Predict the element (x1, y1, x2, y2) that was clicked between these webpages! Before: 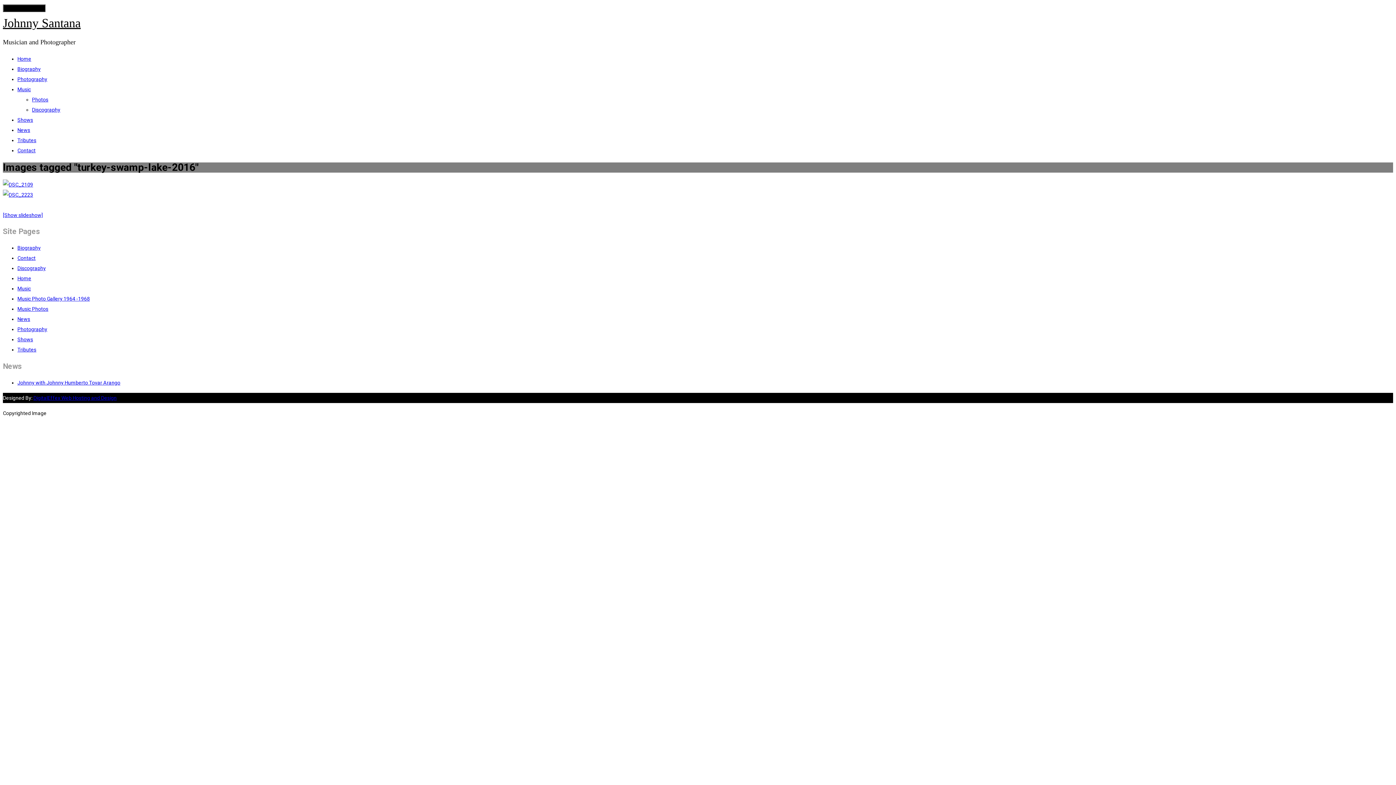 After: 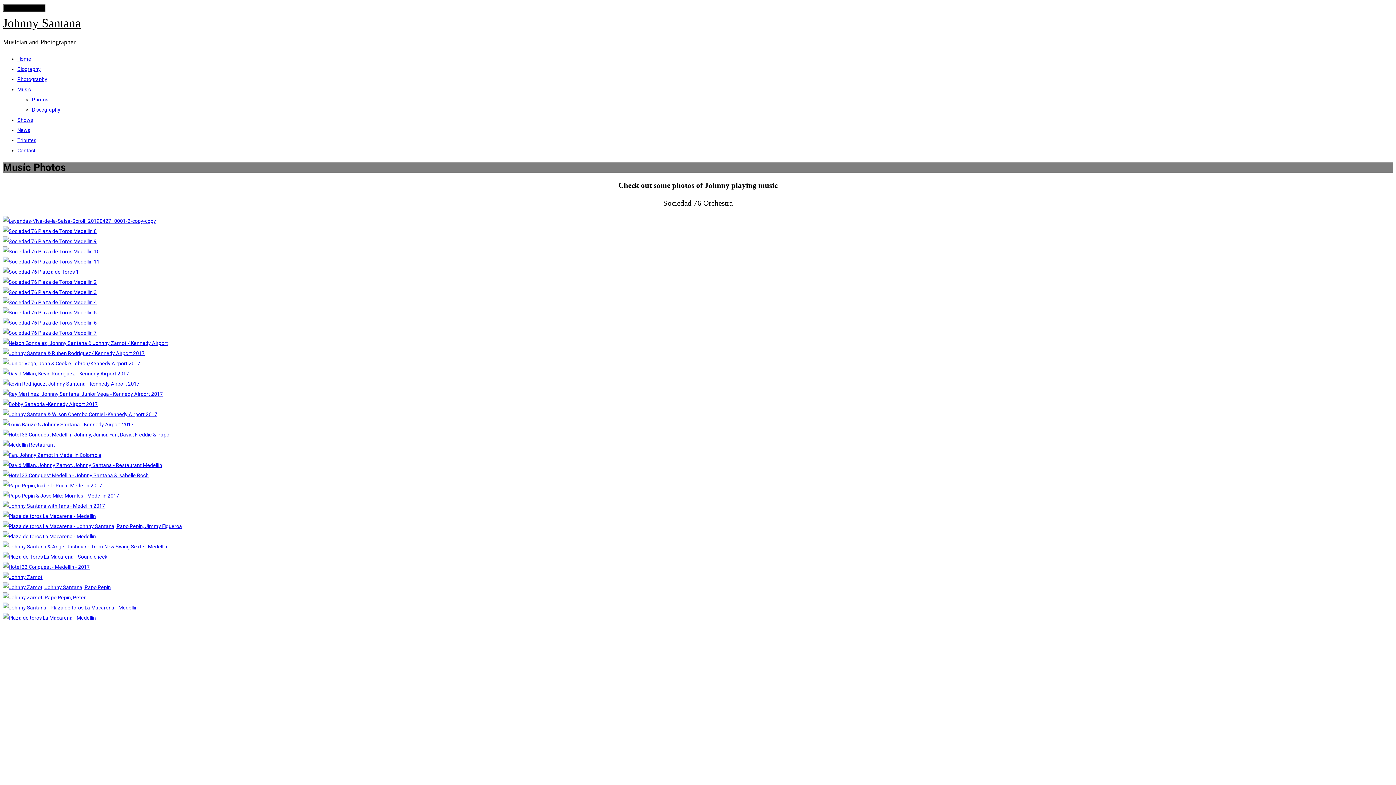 Action: label: Photos bbox: (32, 96, 48, 102)